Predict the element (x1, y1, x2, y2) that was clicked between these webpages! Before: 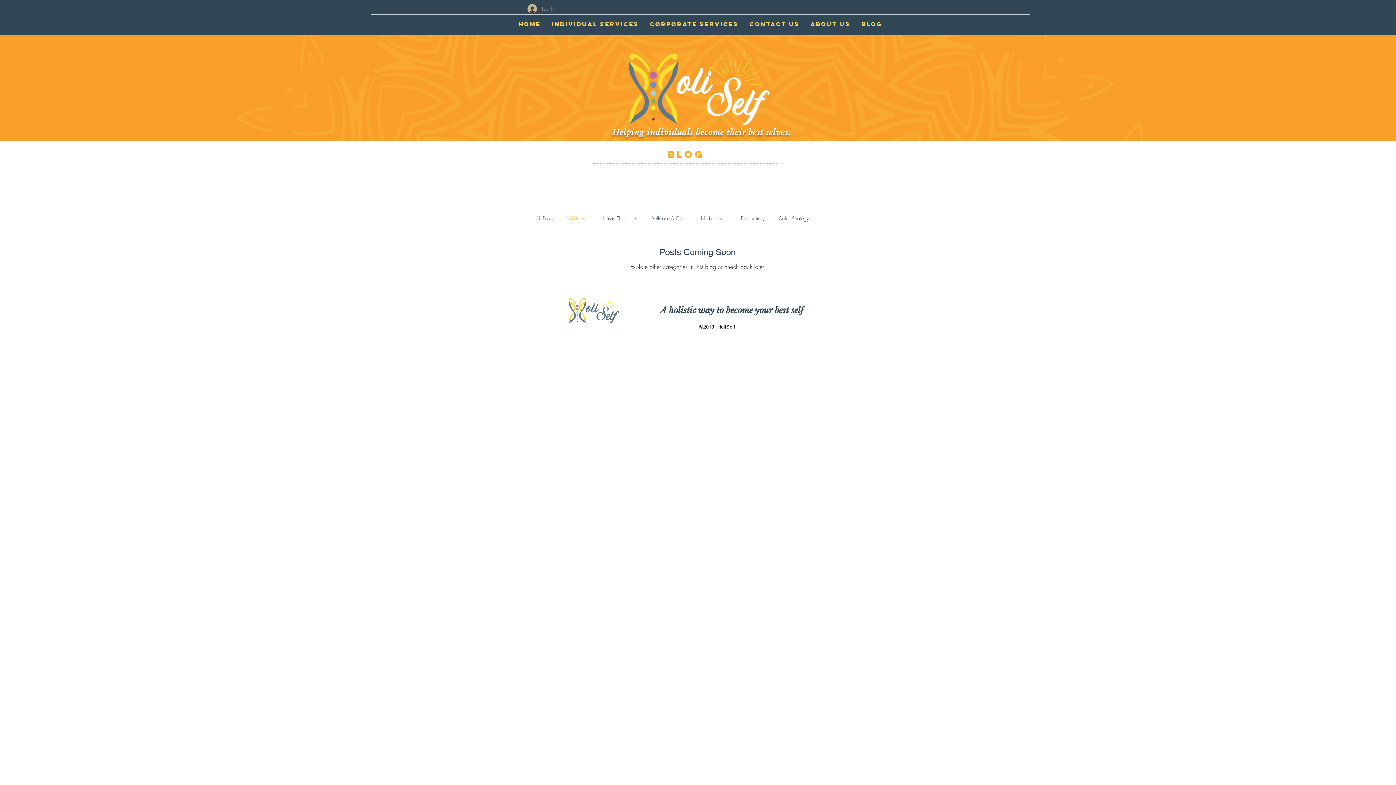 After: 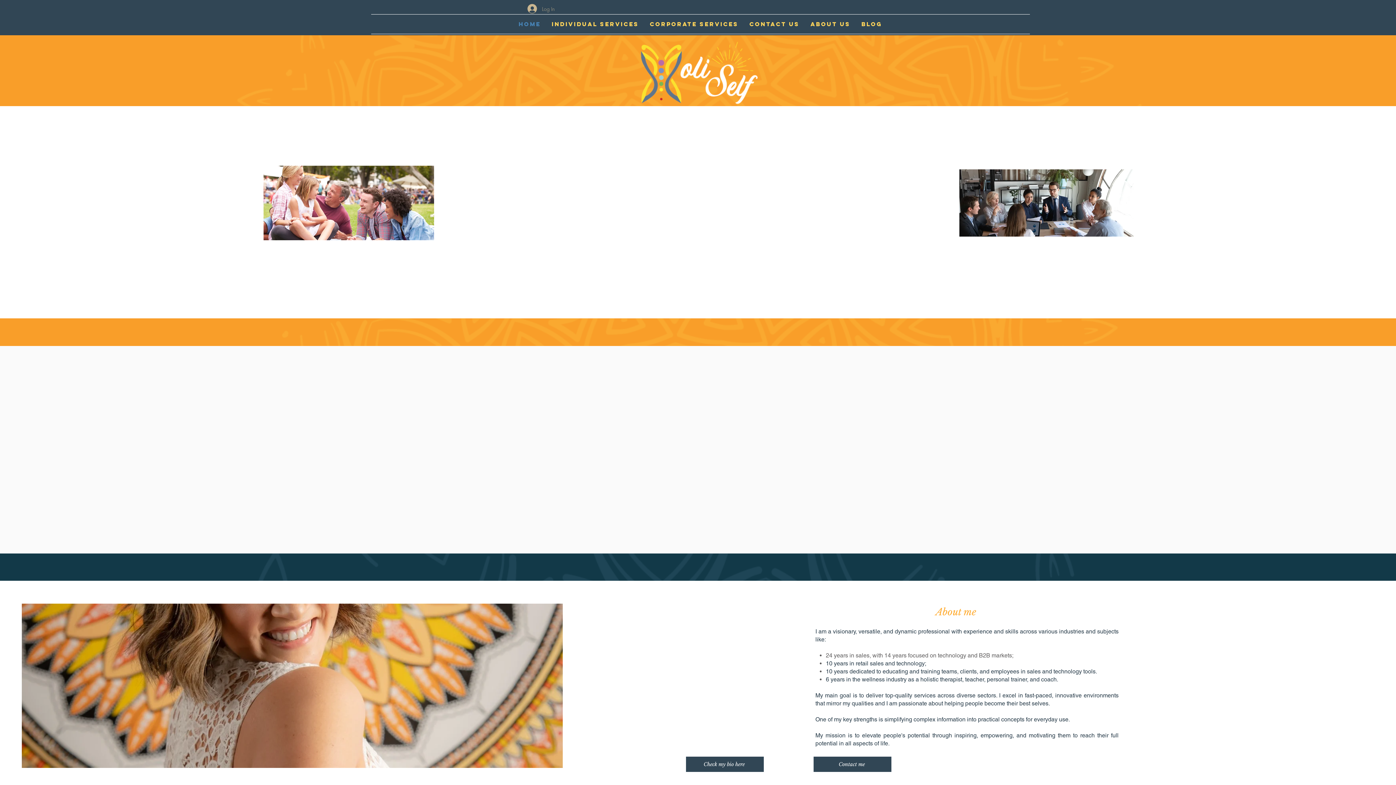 Action: bbox: (513, 14, 546, 33) label: Home